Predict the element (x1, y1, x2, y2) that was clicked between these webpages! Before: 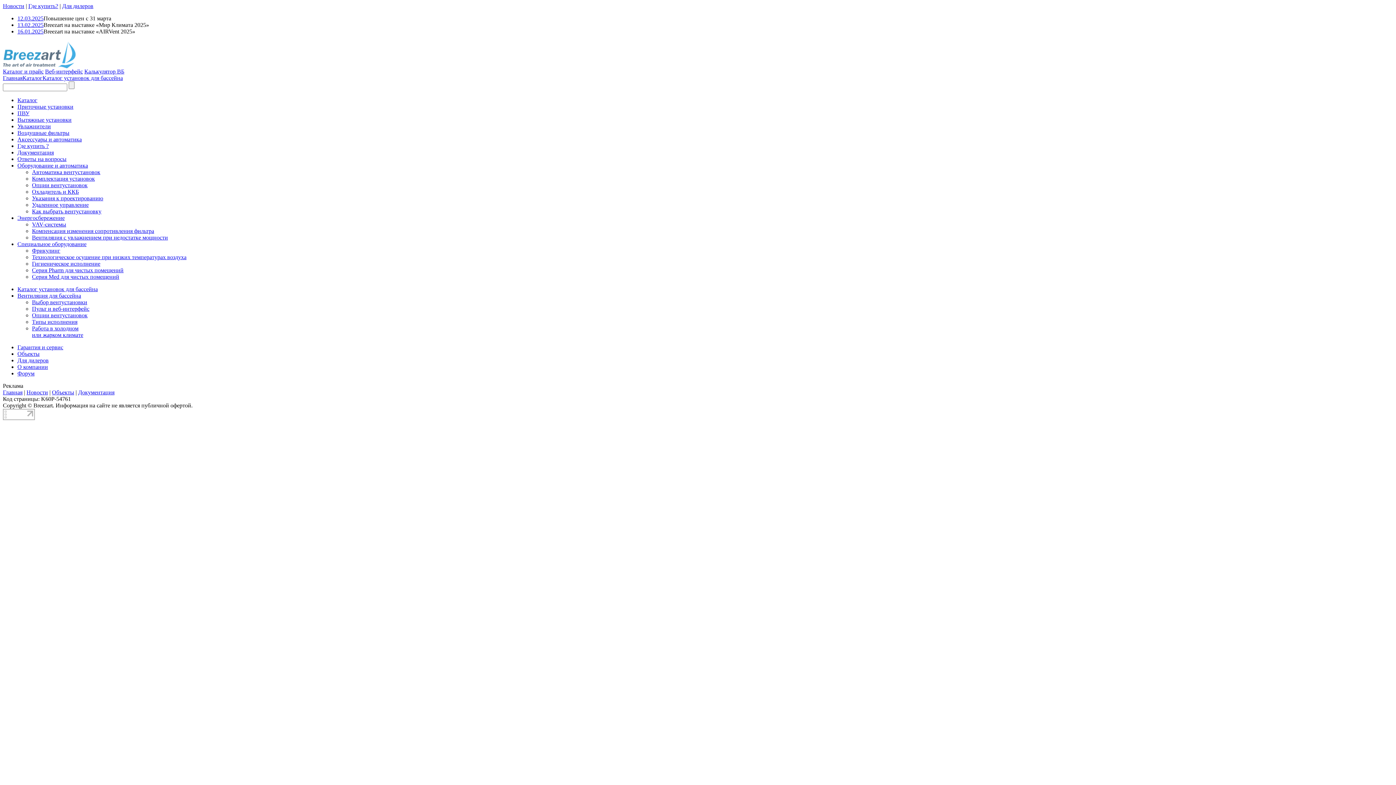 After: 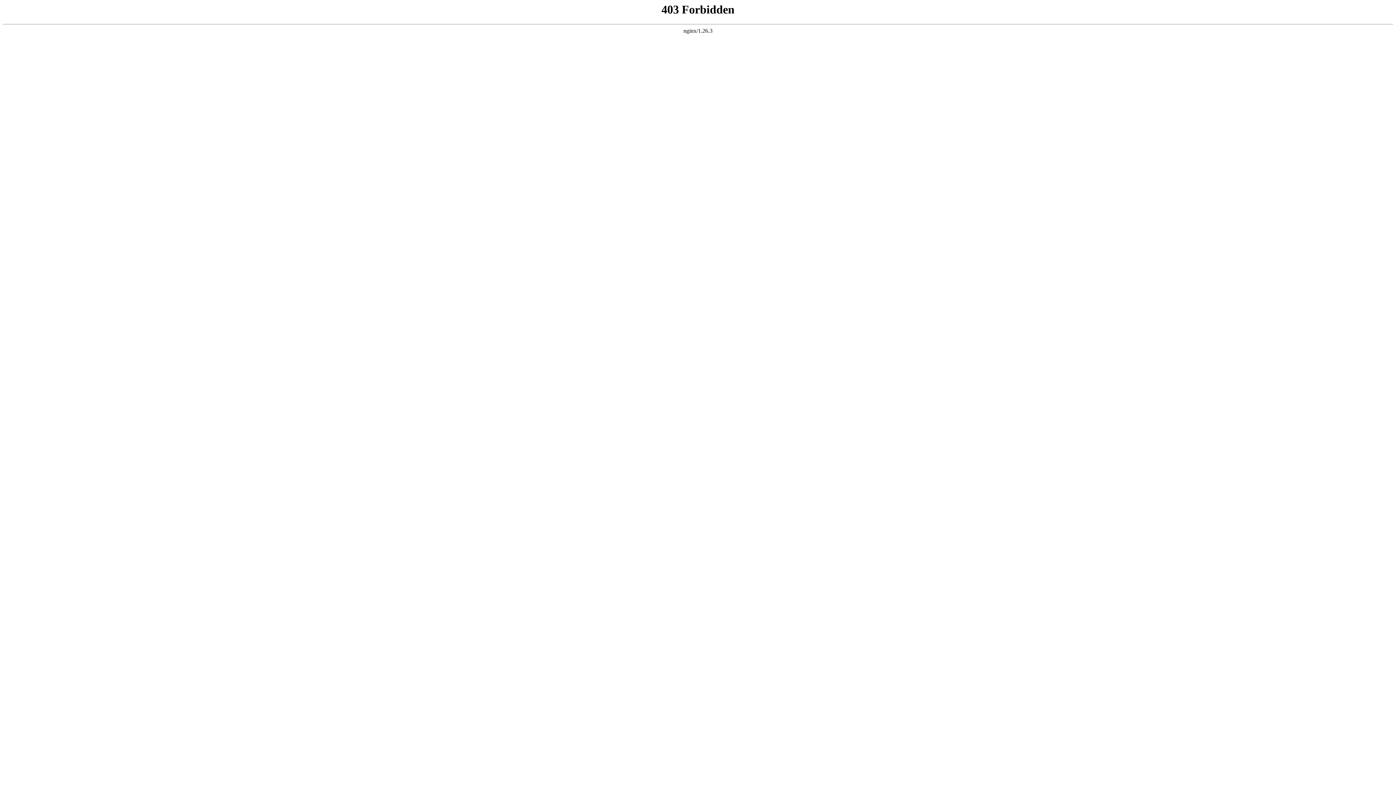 Action: bbox: (17, 370, 34, 376) label: Форум